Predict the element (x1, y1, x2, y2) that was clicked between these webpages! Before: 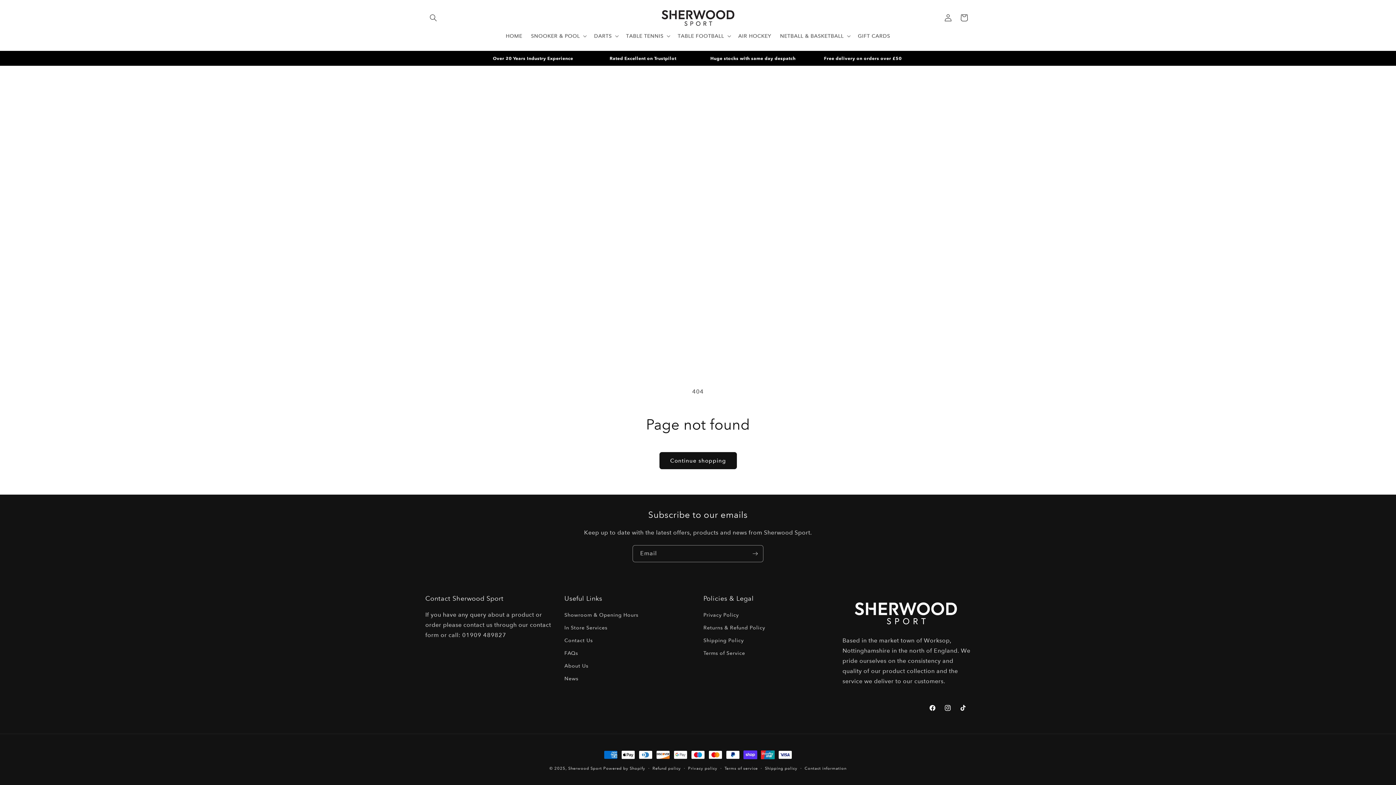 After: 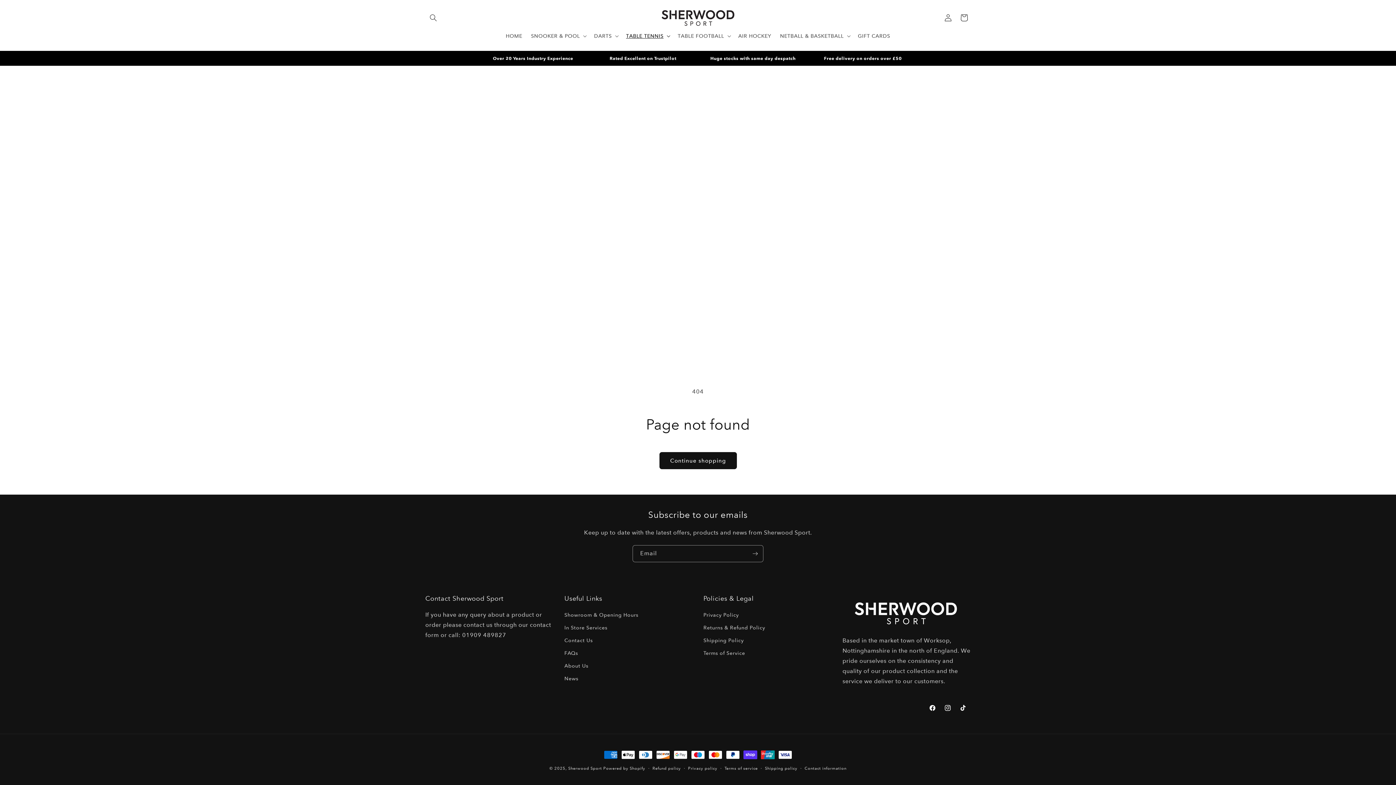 Action: bbox: (621, 28, 673, 43) label: TABLE TENNIS